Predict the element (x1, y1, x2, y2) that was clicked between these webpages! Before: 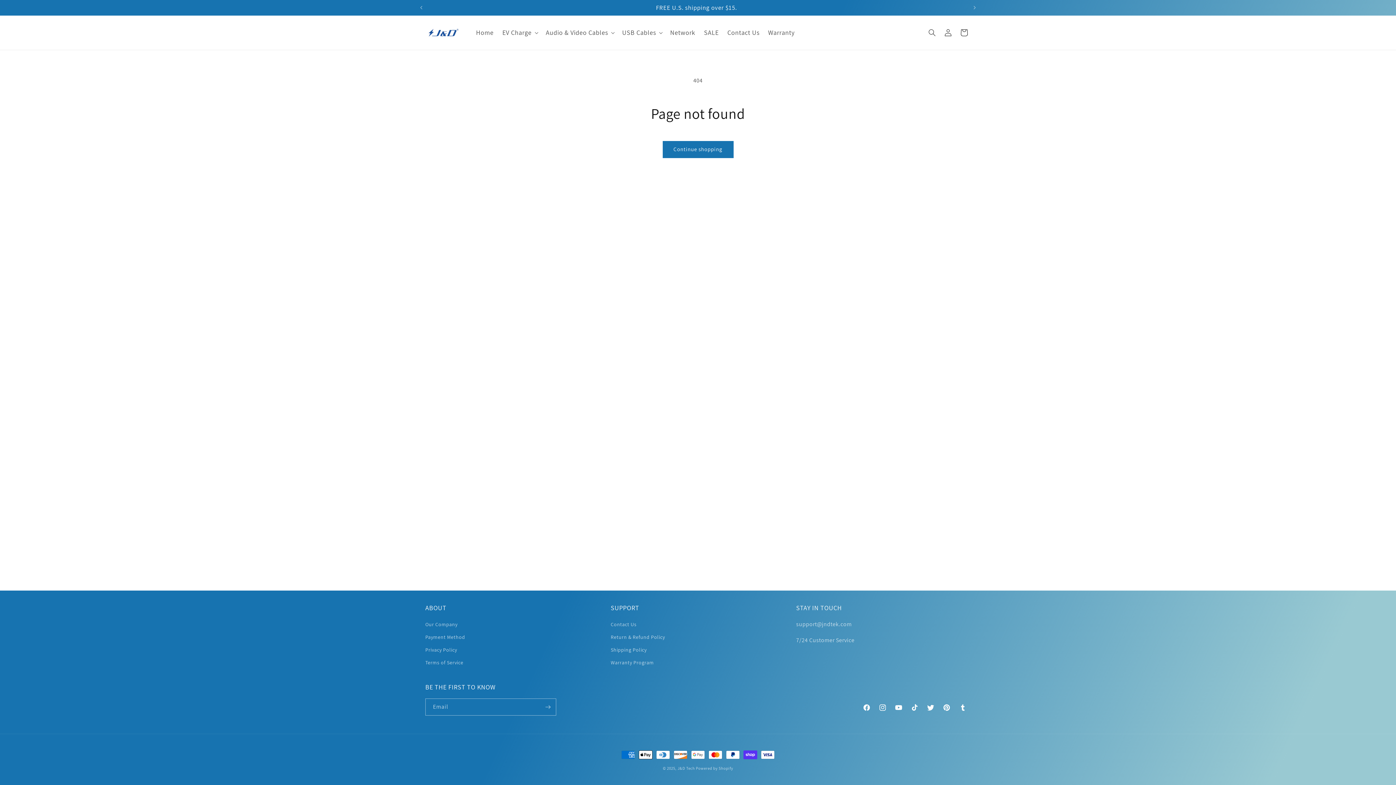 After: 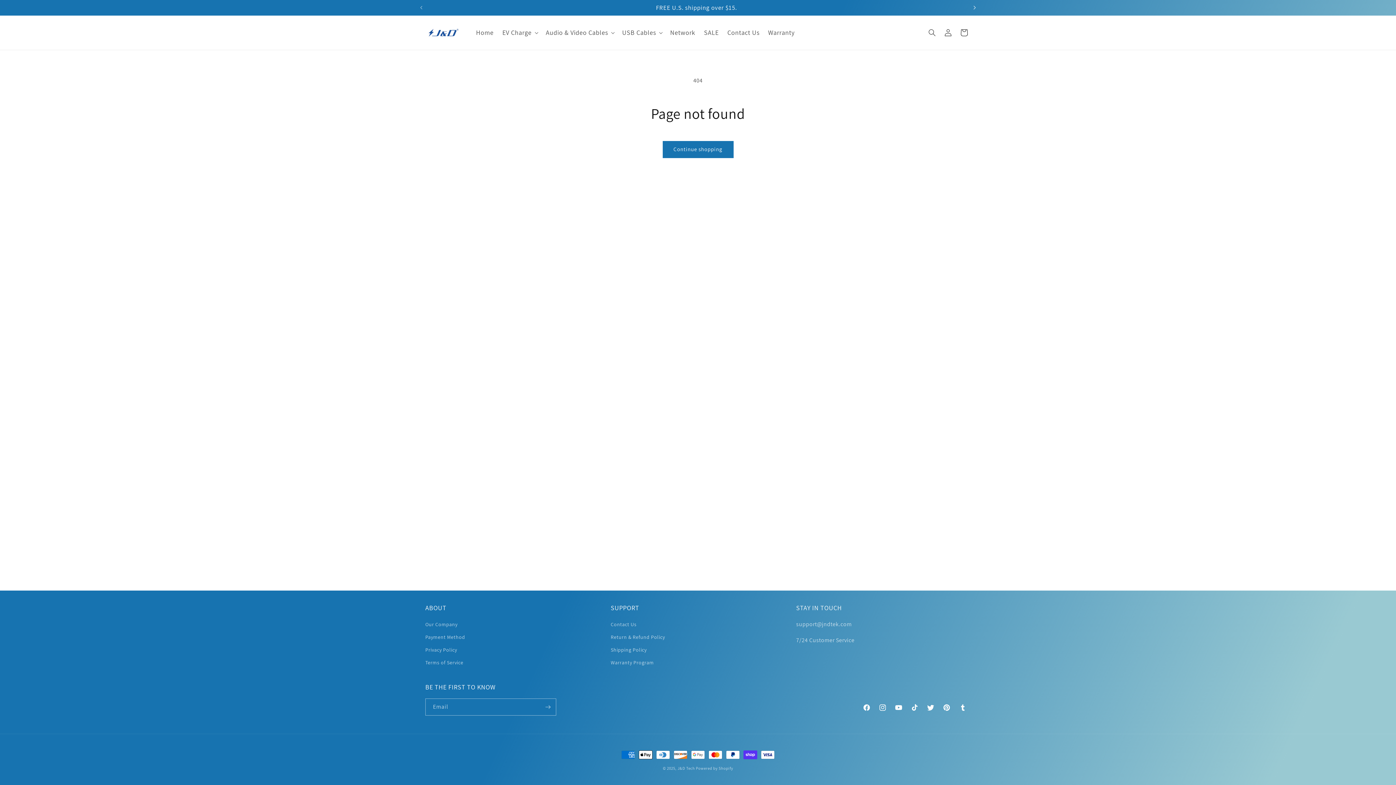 Action: label: Next announcement bbox: (966, 0, 982, 14)